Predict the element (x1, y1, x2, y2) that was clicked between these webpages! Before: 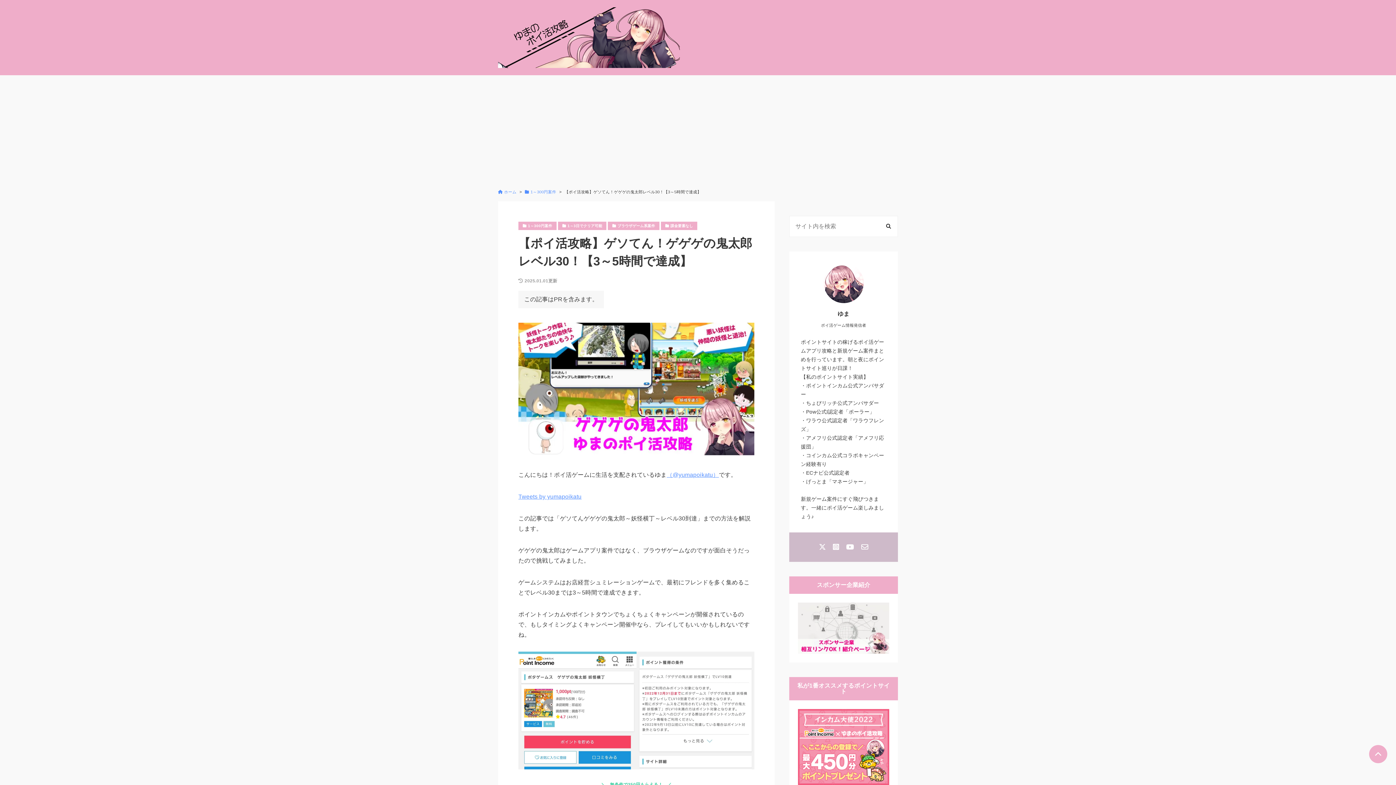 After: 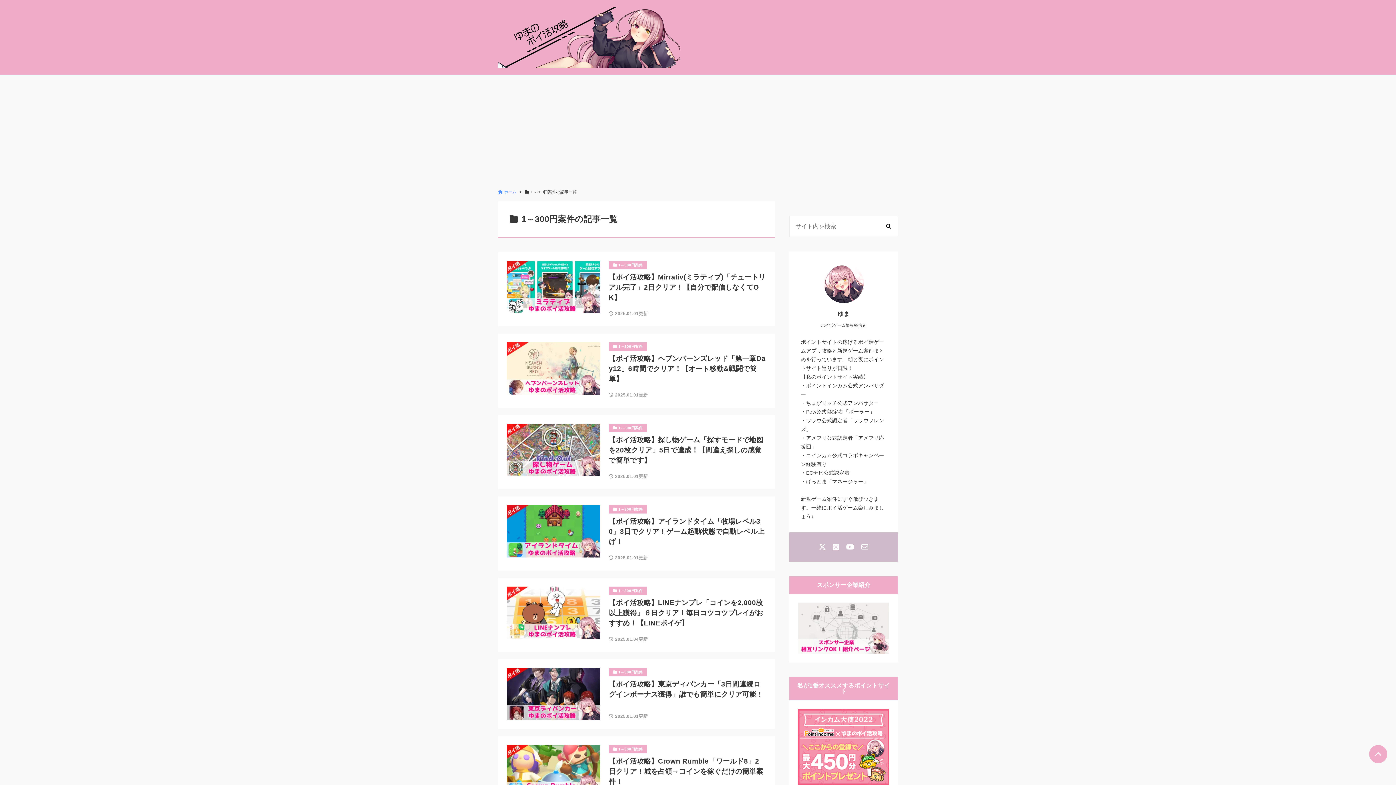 Action: bbox: (518, 221, 556, 230) label: 1～300円案件